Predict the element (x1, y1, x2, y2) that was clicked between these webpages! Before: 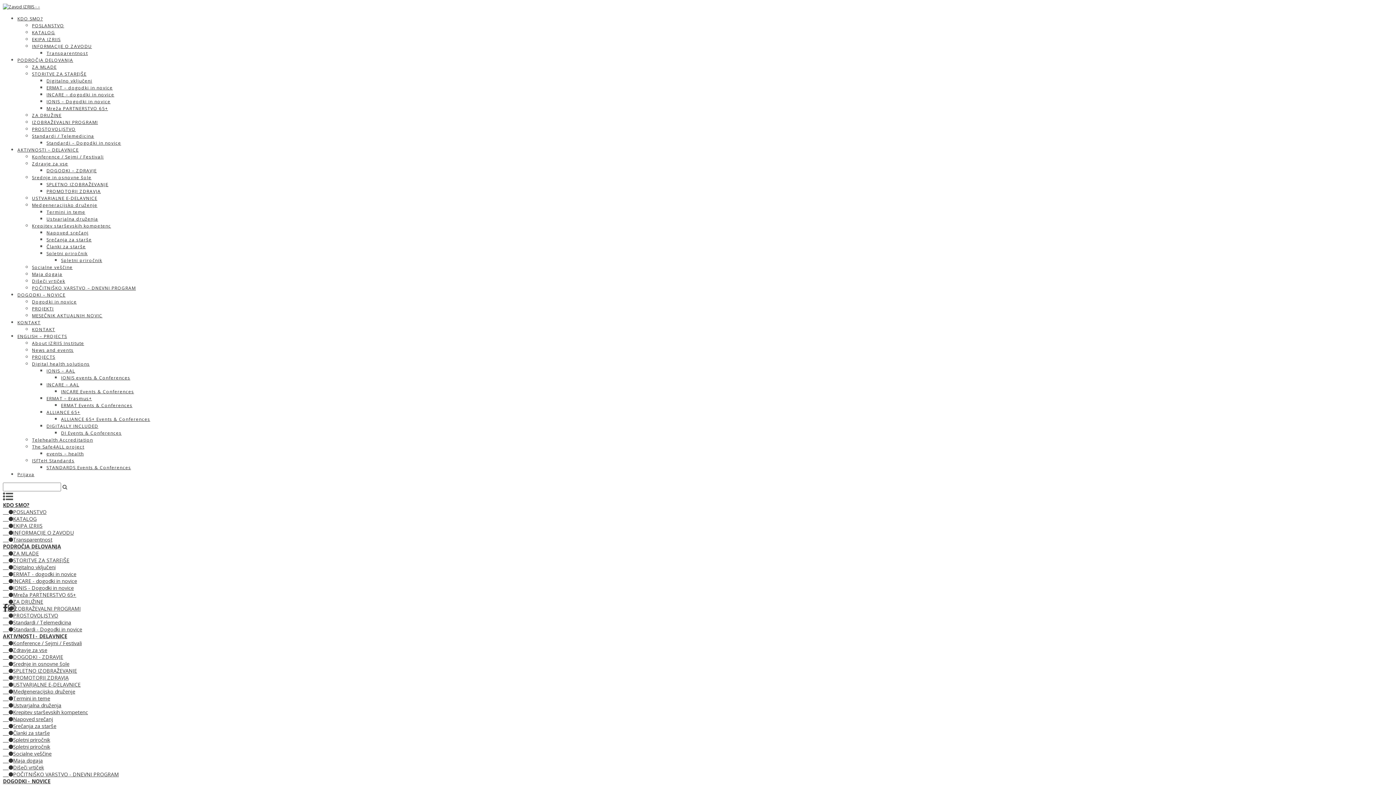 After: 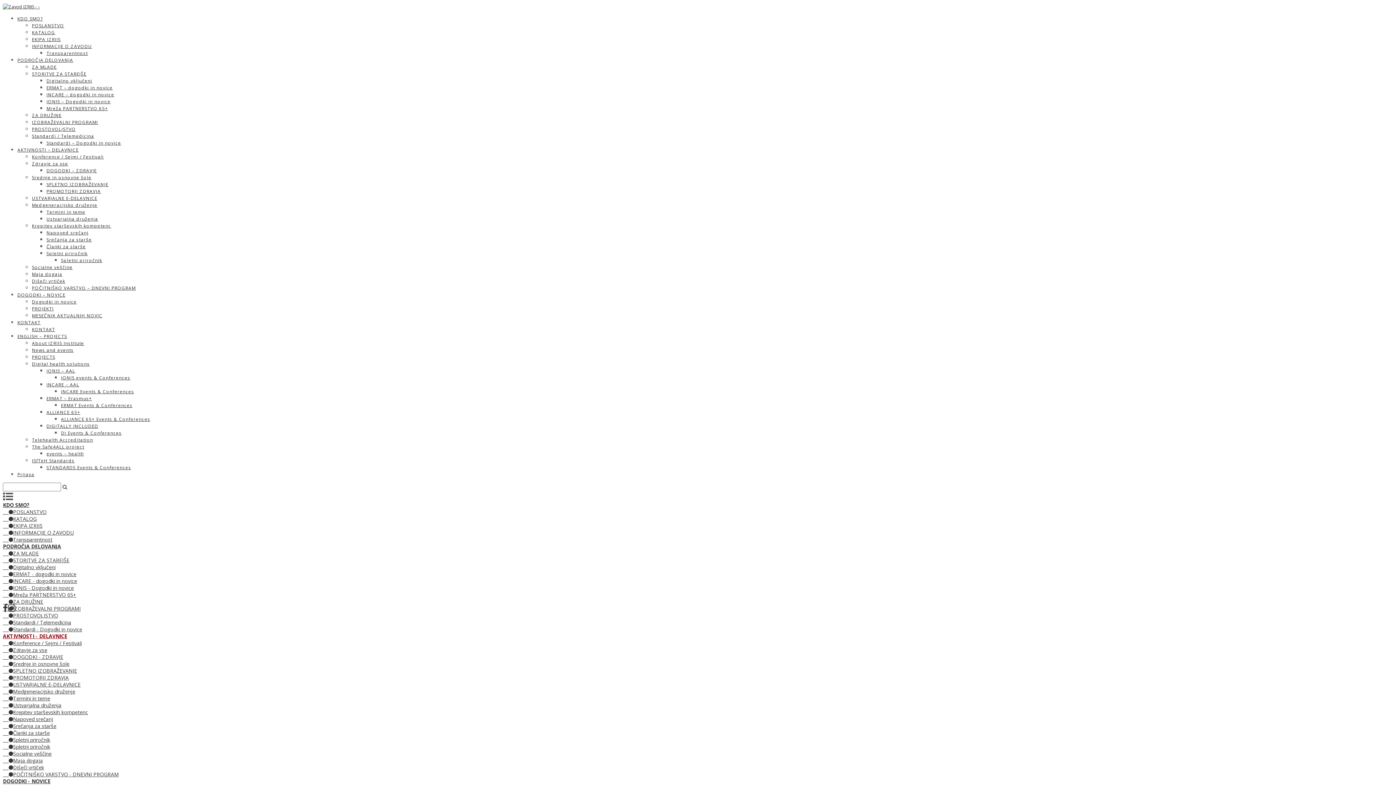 Action: label: AKTIVNOSTI - DELAVNICE bbox: (2, 633, 67, 640)